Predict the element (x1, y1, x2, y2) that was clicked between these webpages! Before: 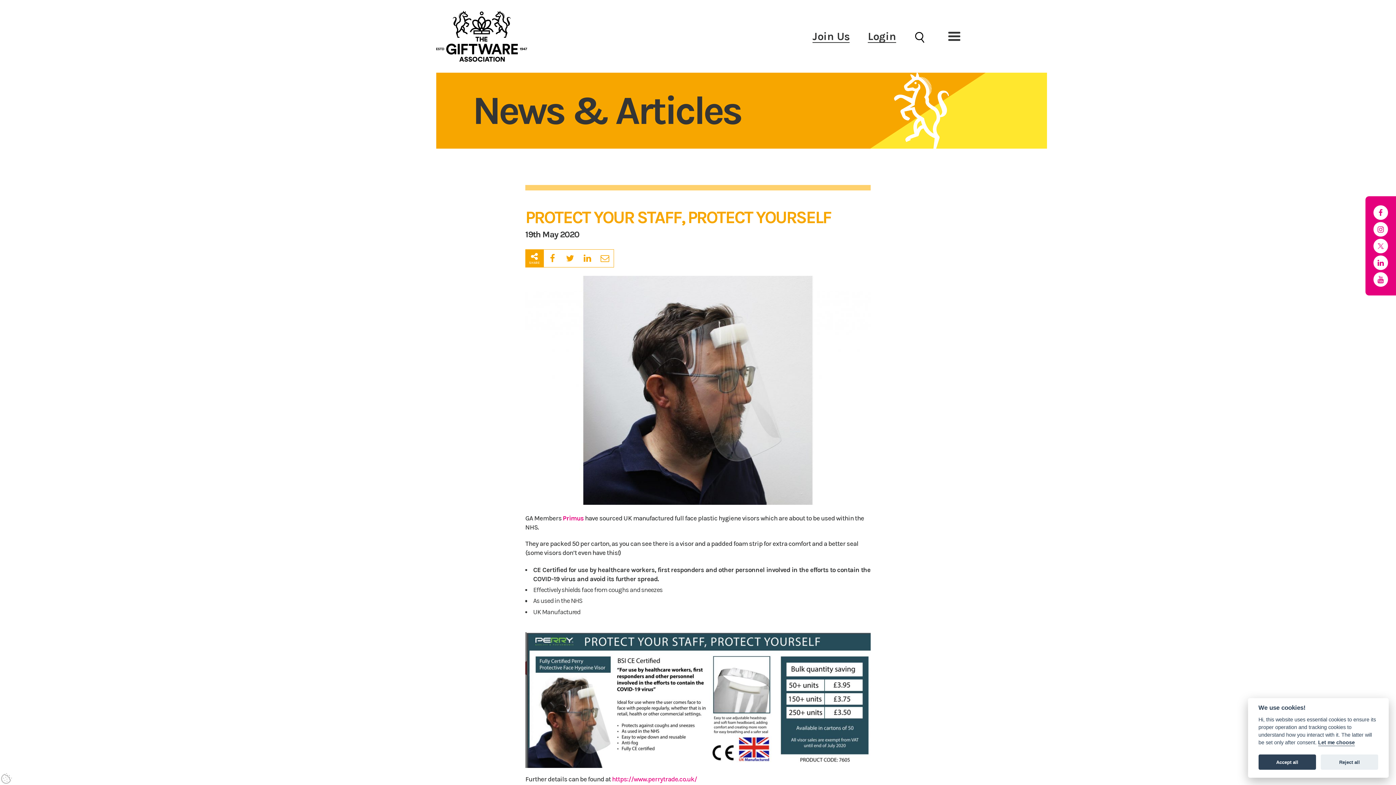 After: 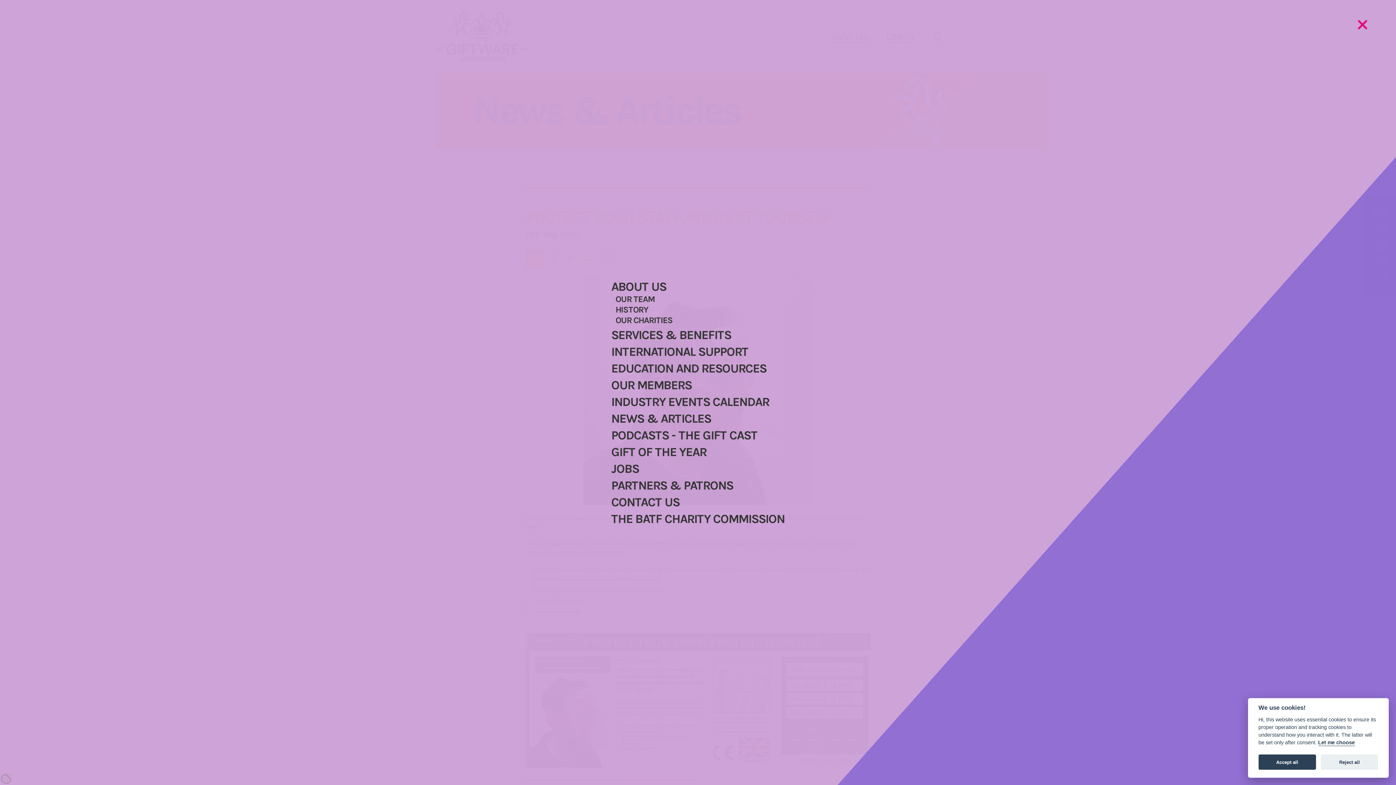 Action: bbox: (945, 27, 963, 45) label: open mobile menu